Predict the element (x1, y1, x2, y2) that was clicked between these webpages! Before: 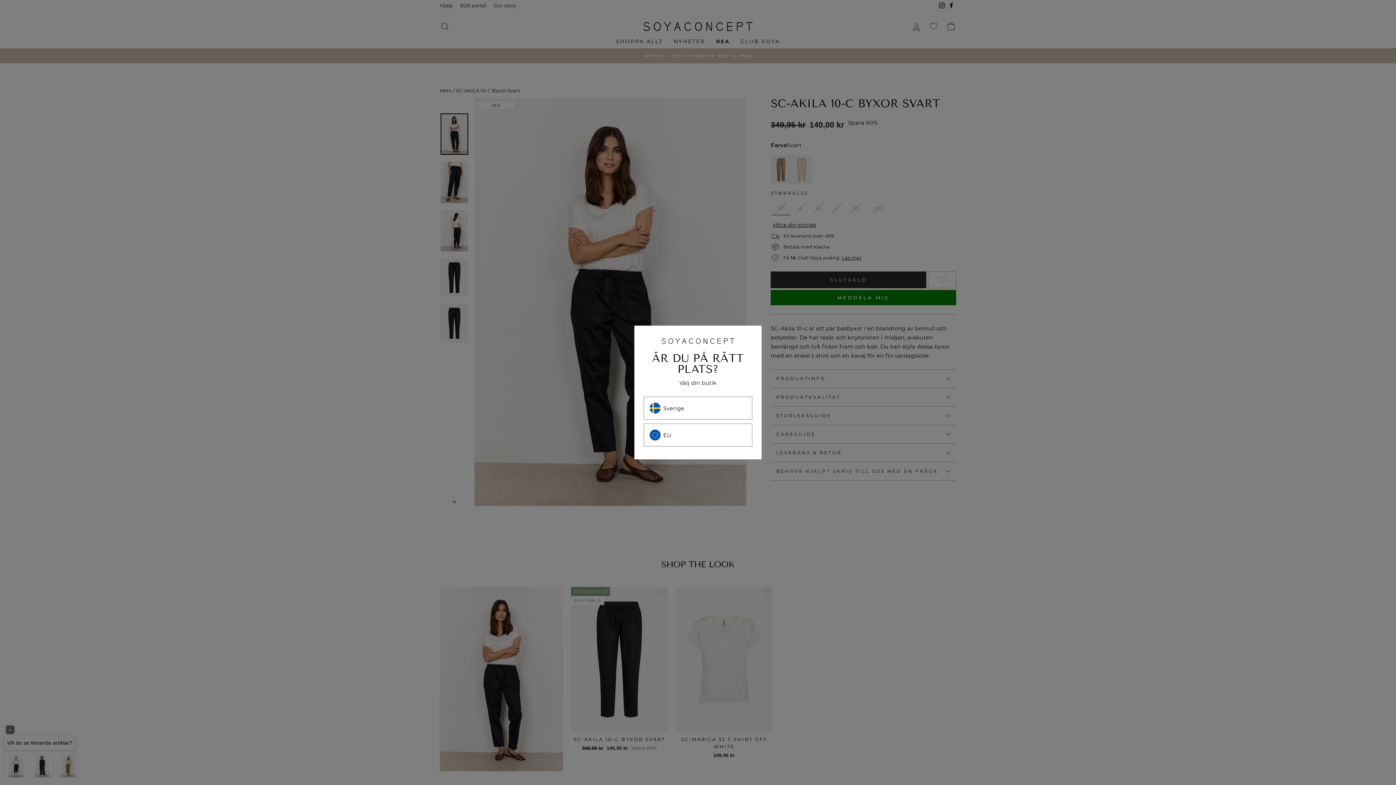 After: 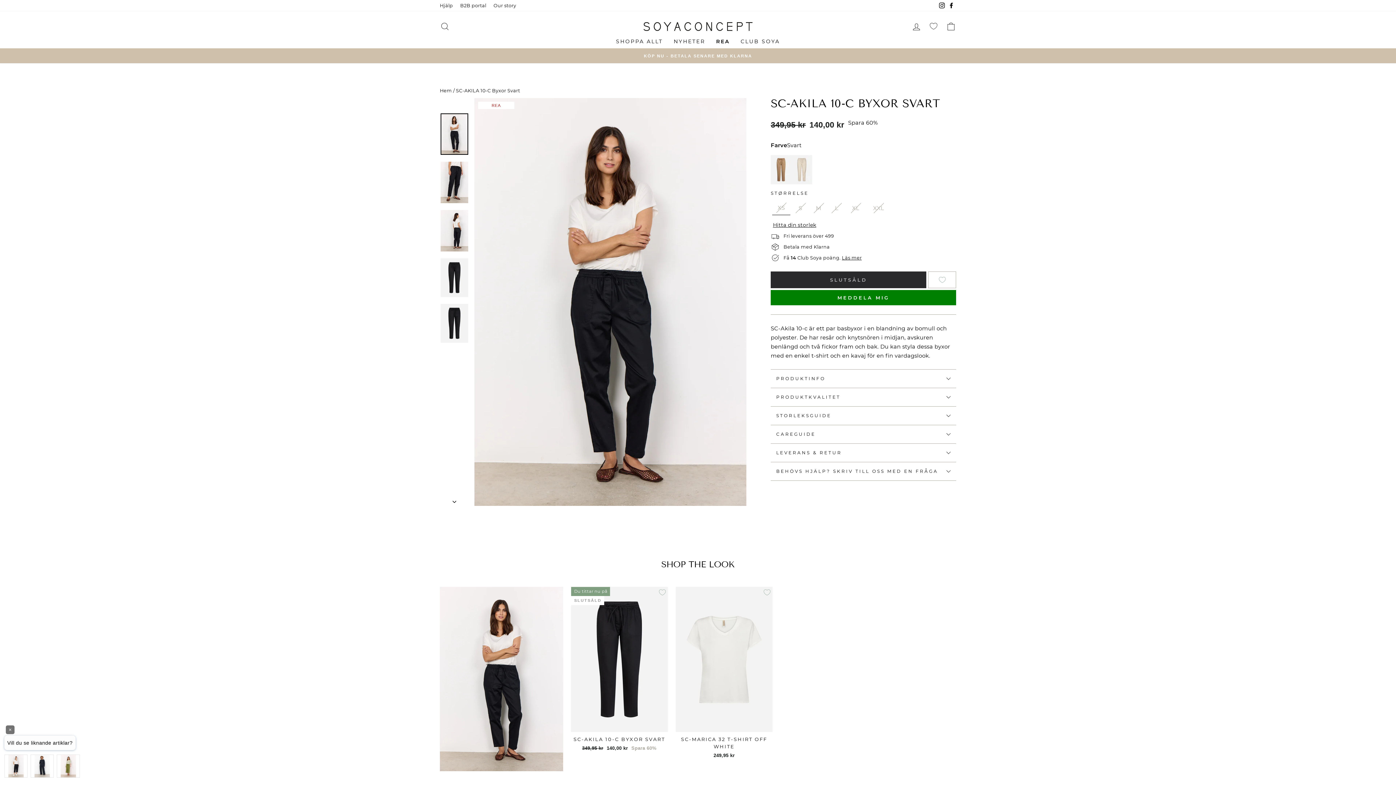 Action: label: Sverige bbox: (643, 396, 752, 420)